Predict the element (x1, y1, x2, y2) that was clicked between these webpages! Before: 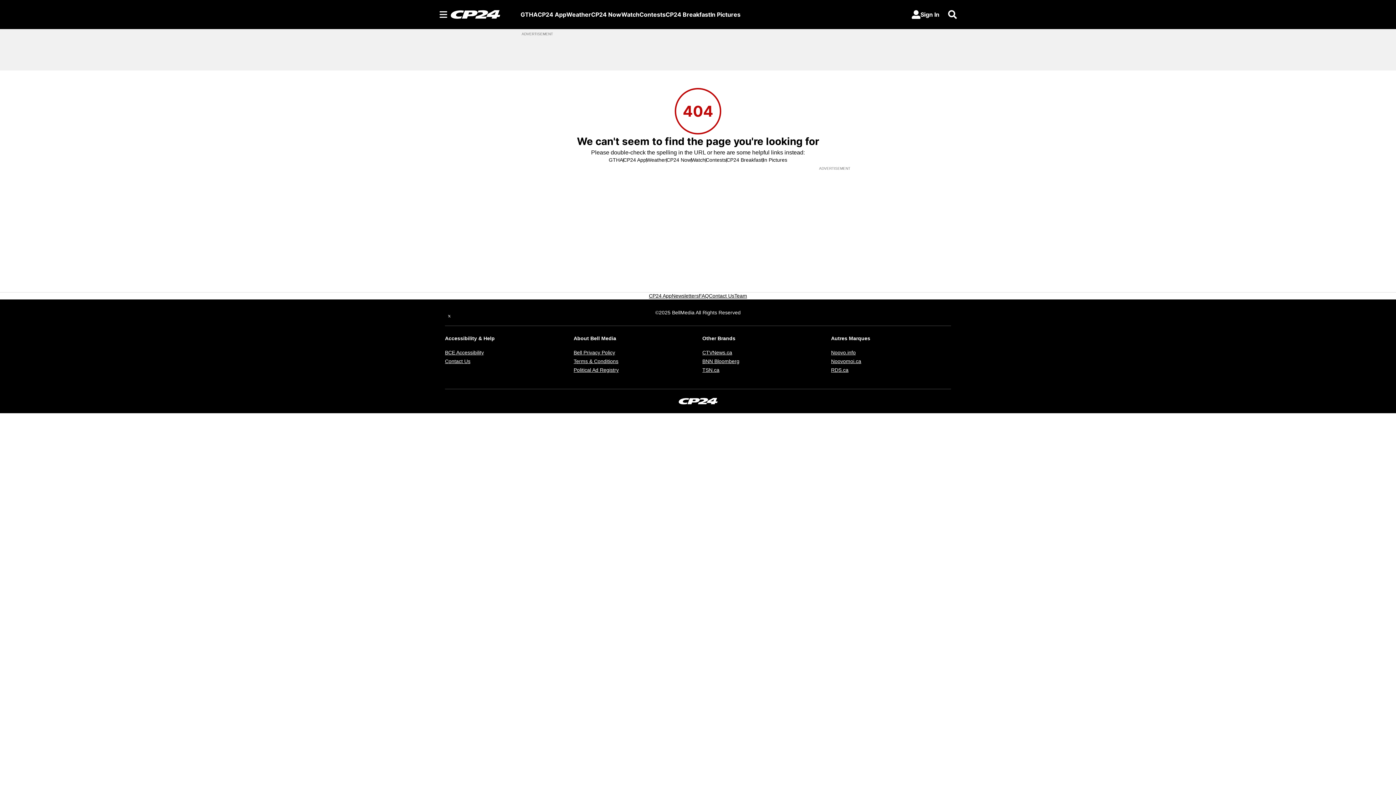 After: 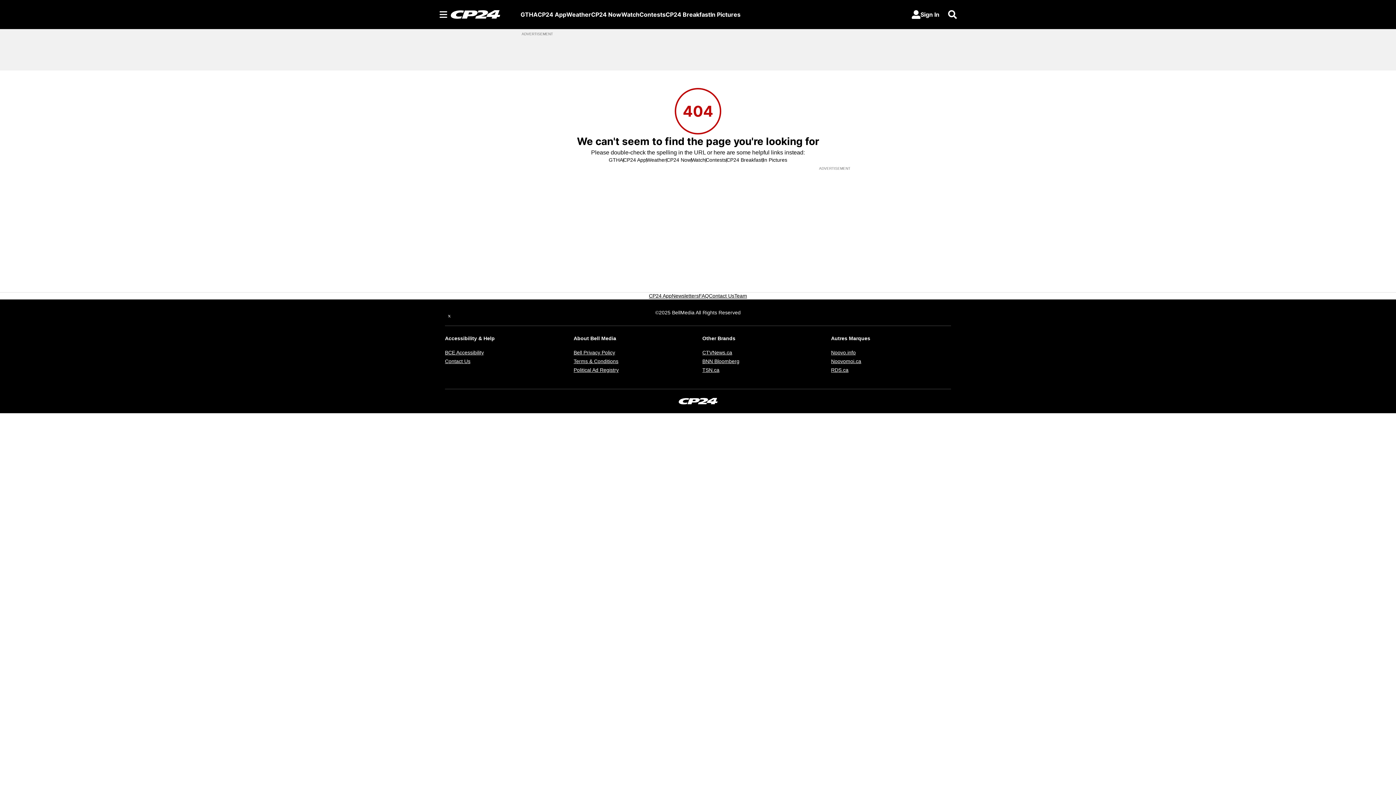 Action: label: Twitter feed bbox: (445, 308, 453, 317)